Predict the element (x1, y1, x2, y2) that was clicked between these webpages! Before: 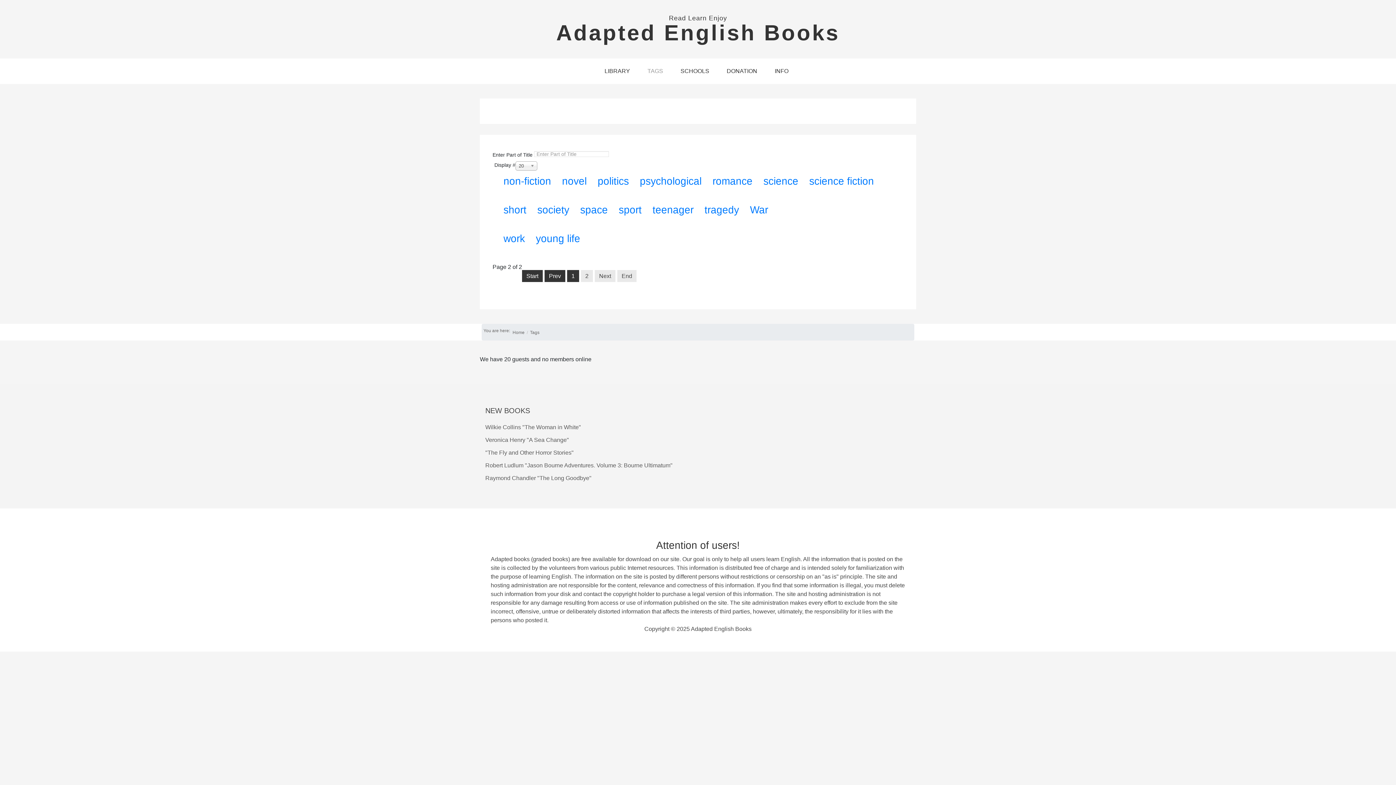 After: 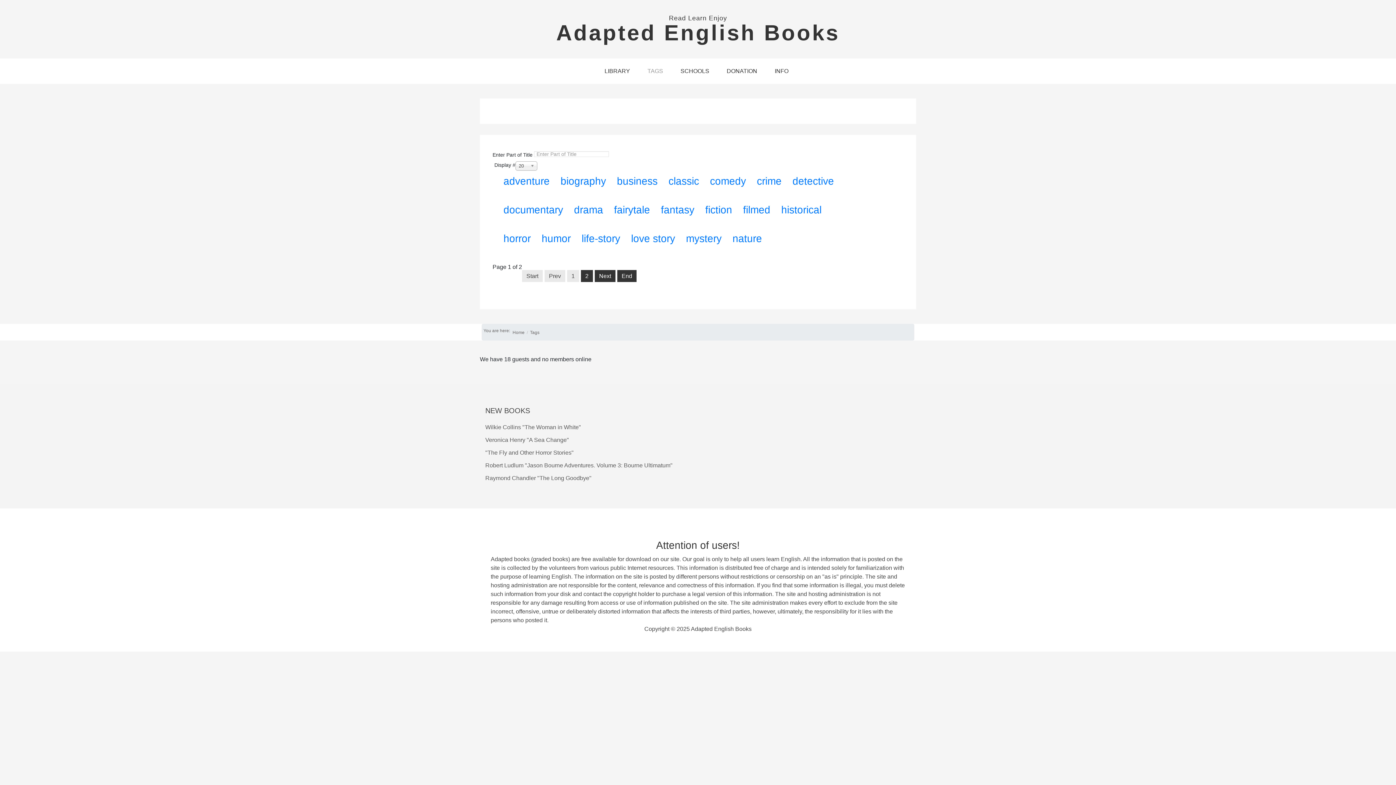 Action: bbox: (594, 270, 615, 282) label: Next